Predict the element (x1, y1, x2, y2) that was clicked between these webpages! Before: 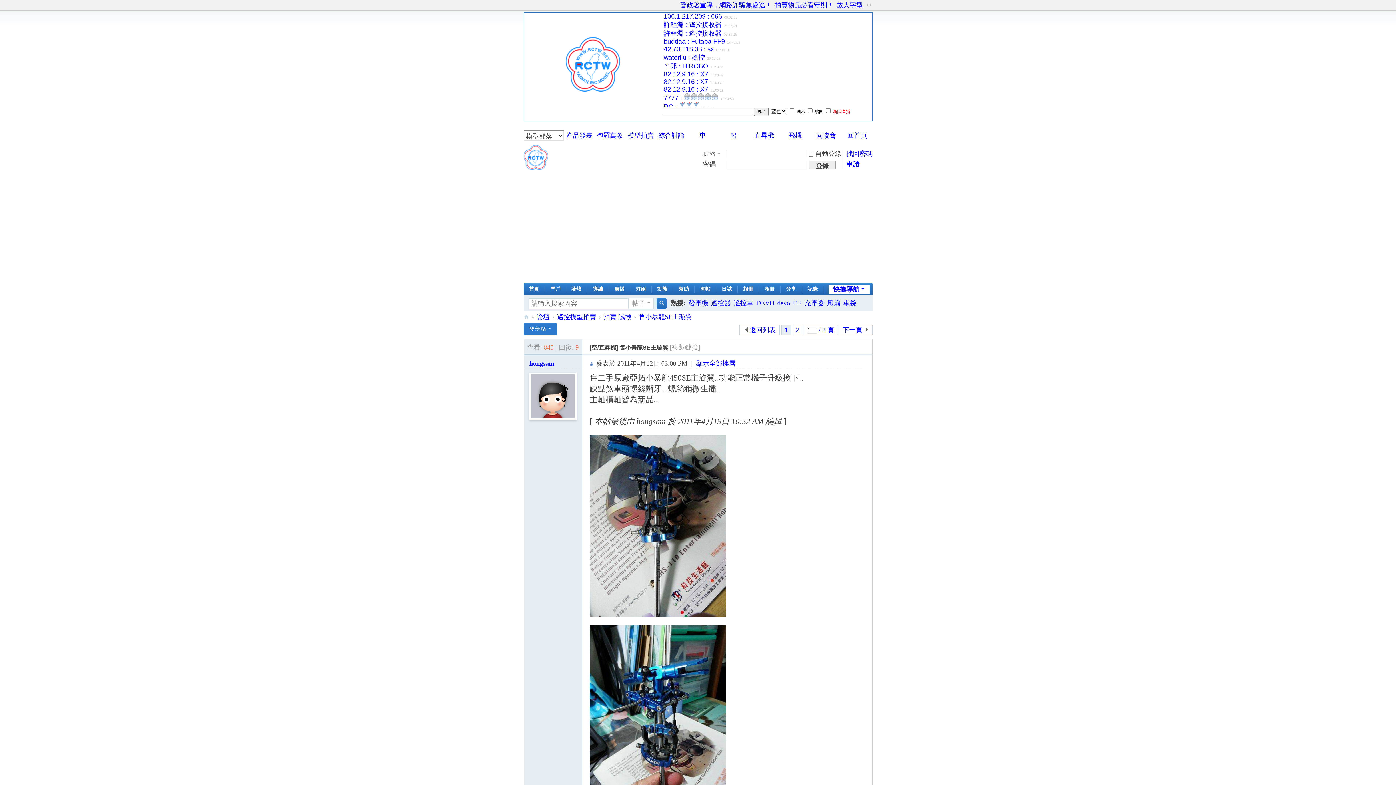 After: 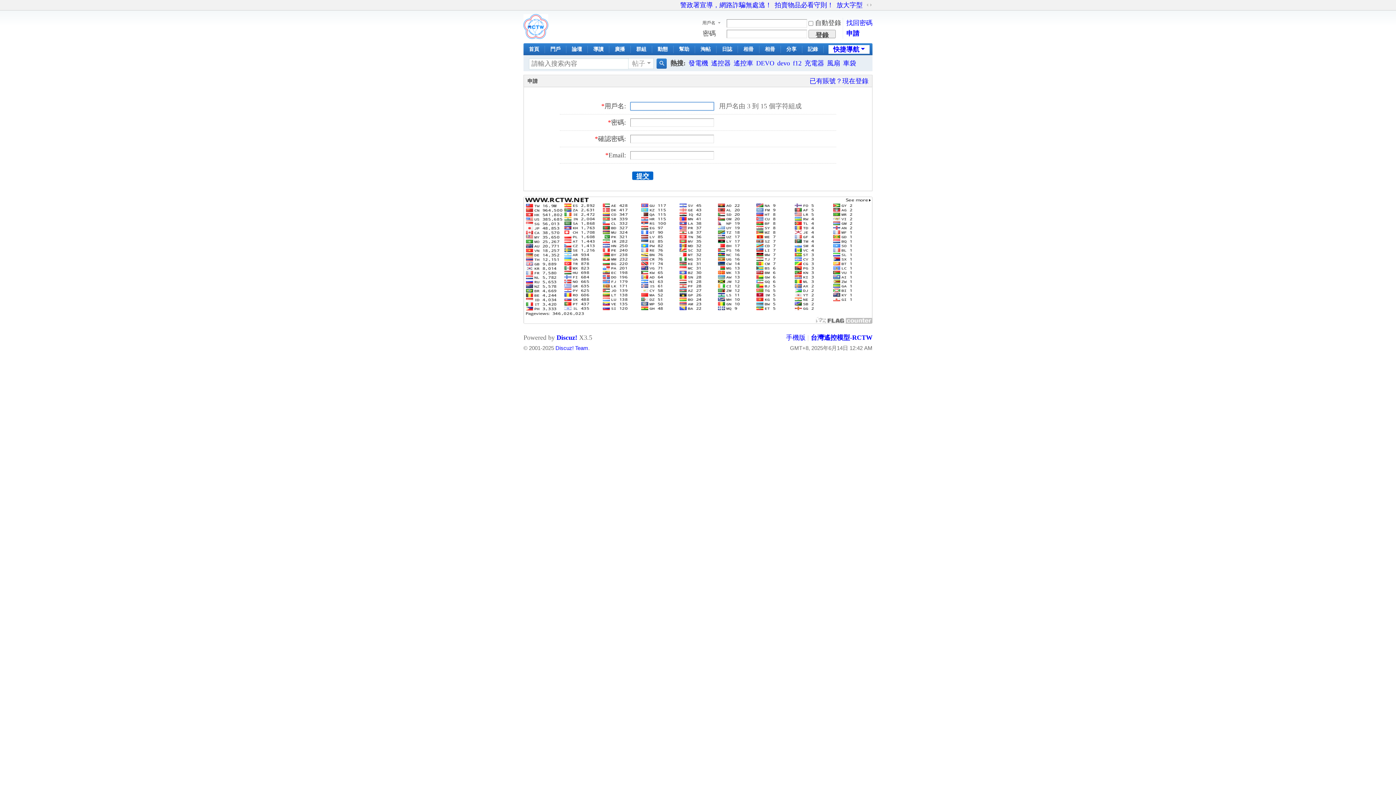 Action: bbox: (846, 160, 859, 168) label: 申請